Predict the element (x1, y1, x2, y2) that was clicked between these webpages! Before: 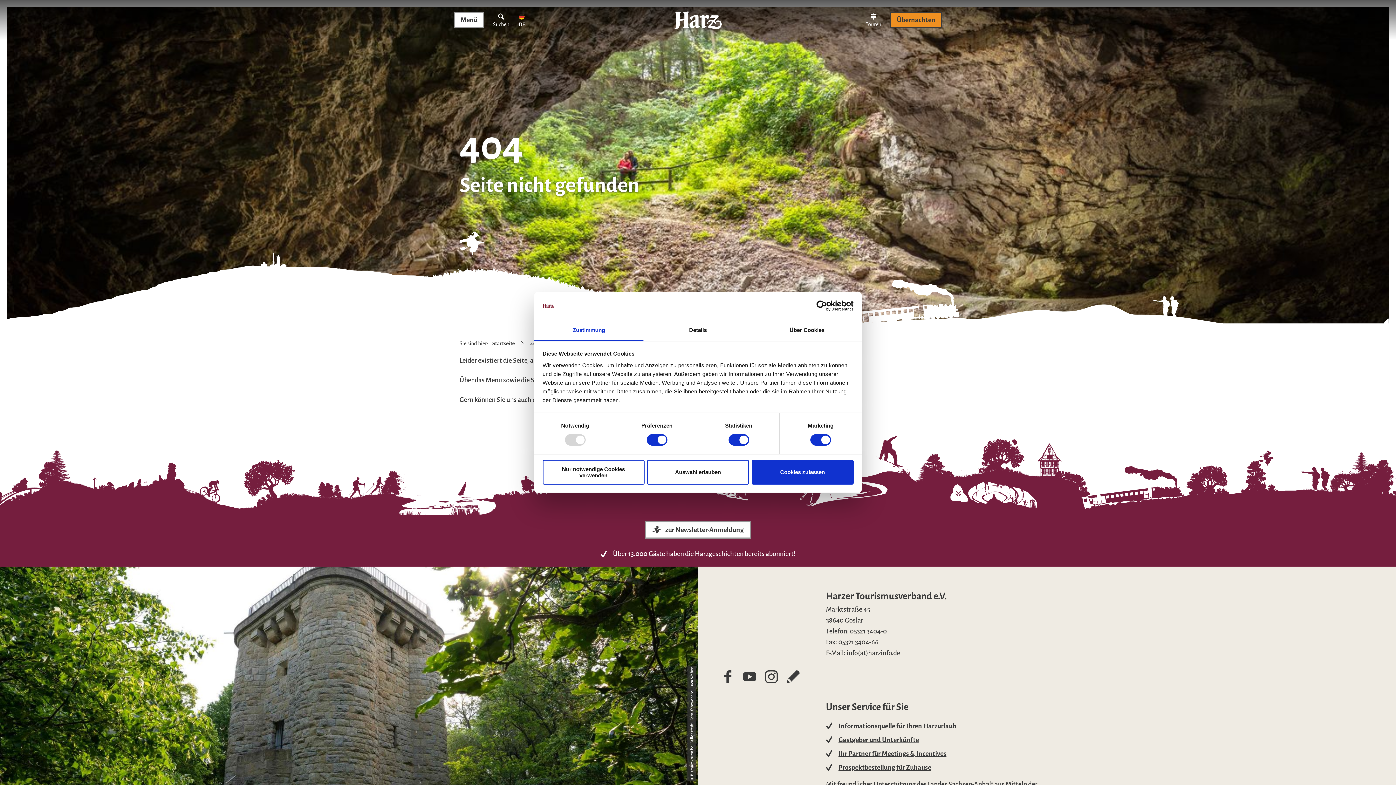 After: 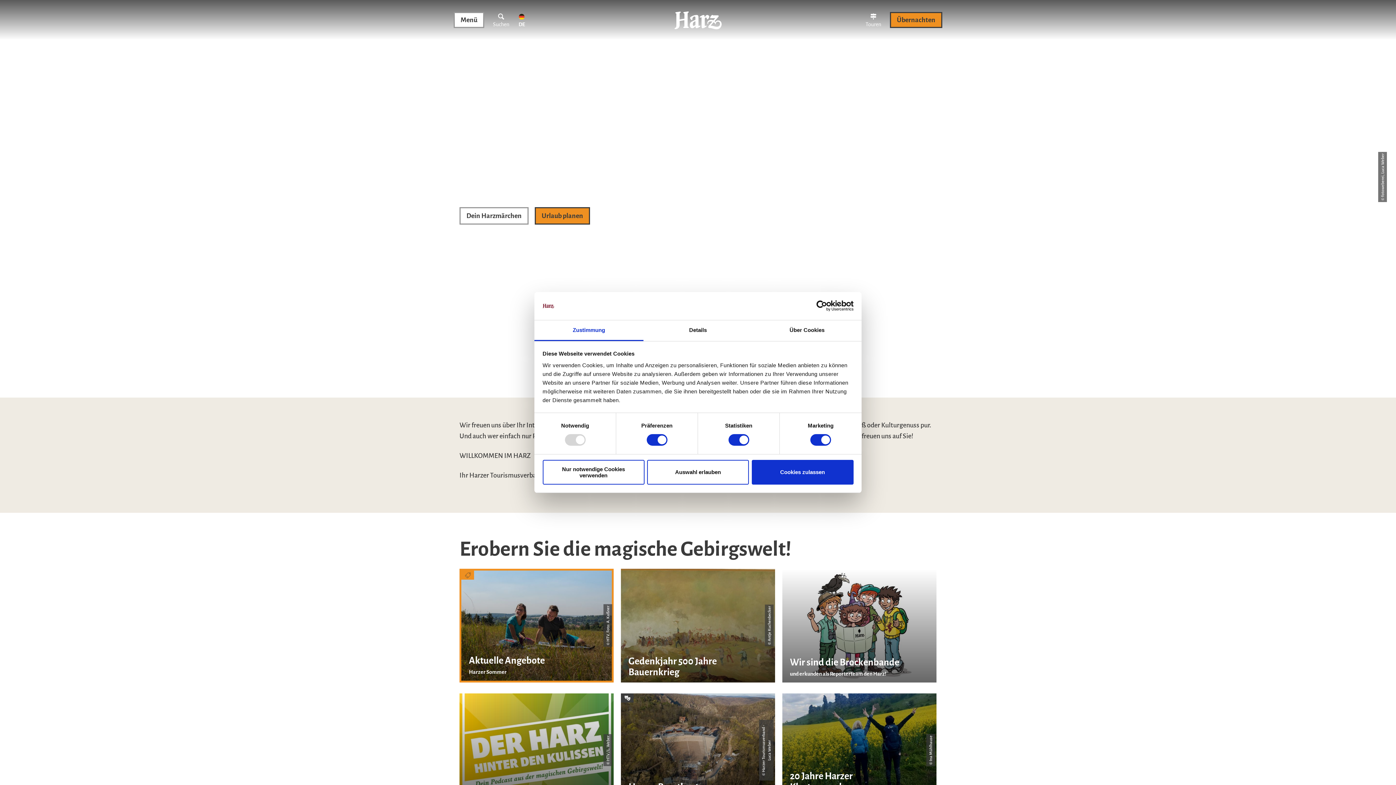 Action: bbox: (492, 340, 515, 346) label: Startseite